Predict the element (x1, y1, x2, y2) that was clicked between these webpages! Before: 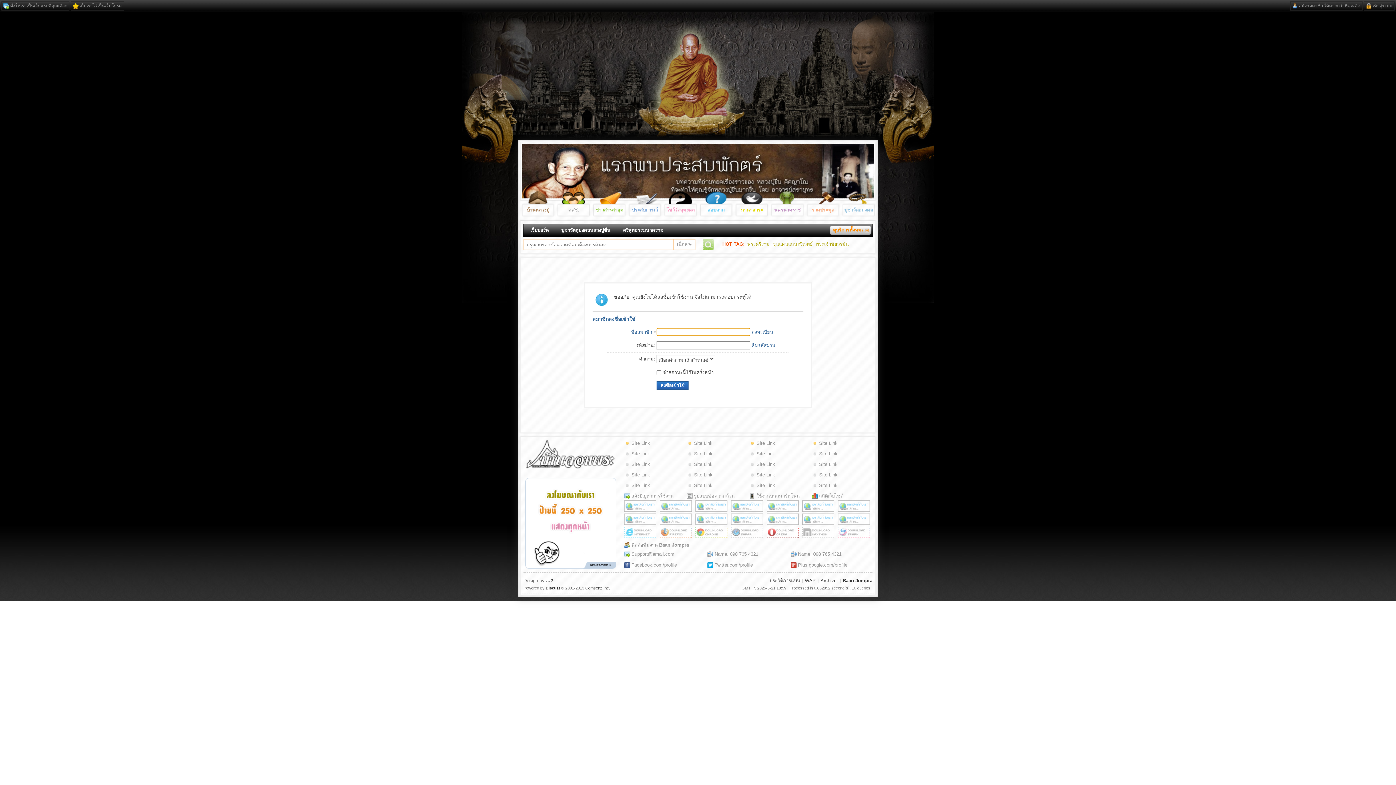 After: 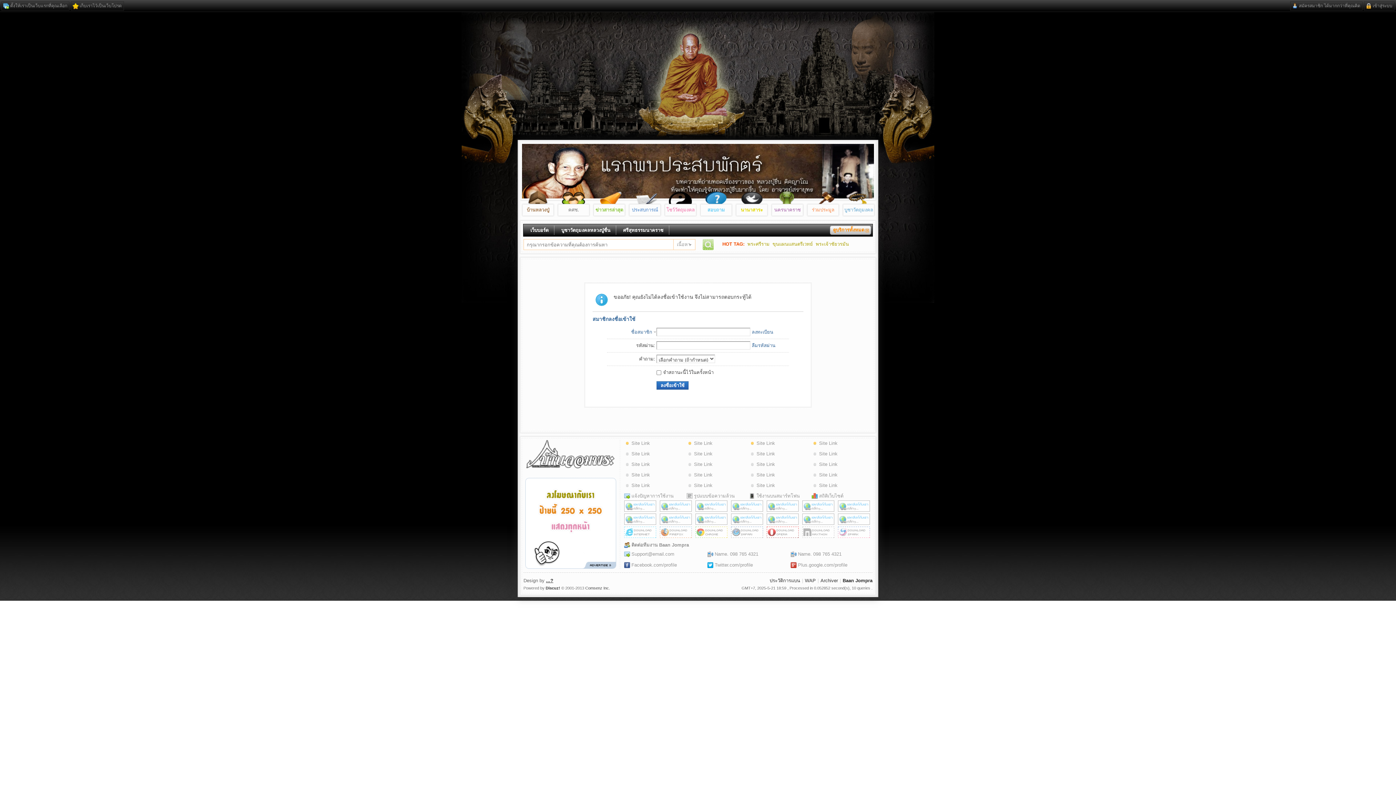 Action: bbox: (546, 578, 553, 583) label: ...?